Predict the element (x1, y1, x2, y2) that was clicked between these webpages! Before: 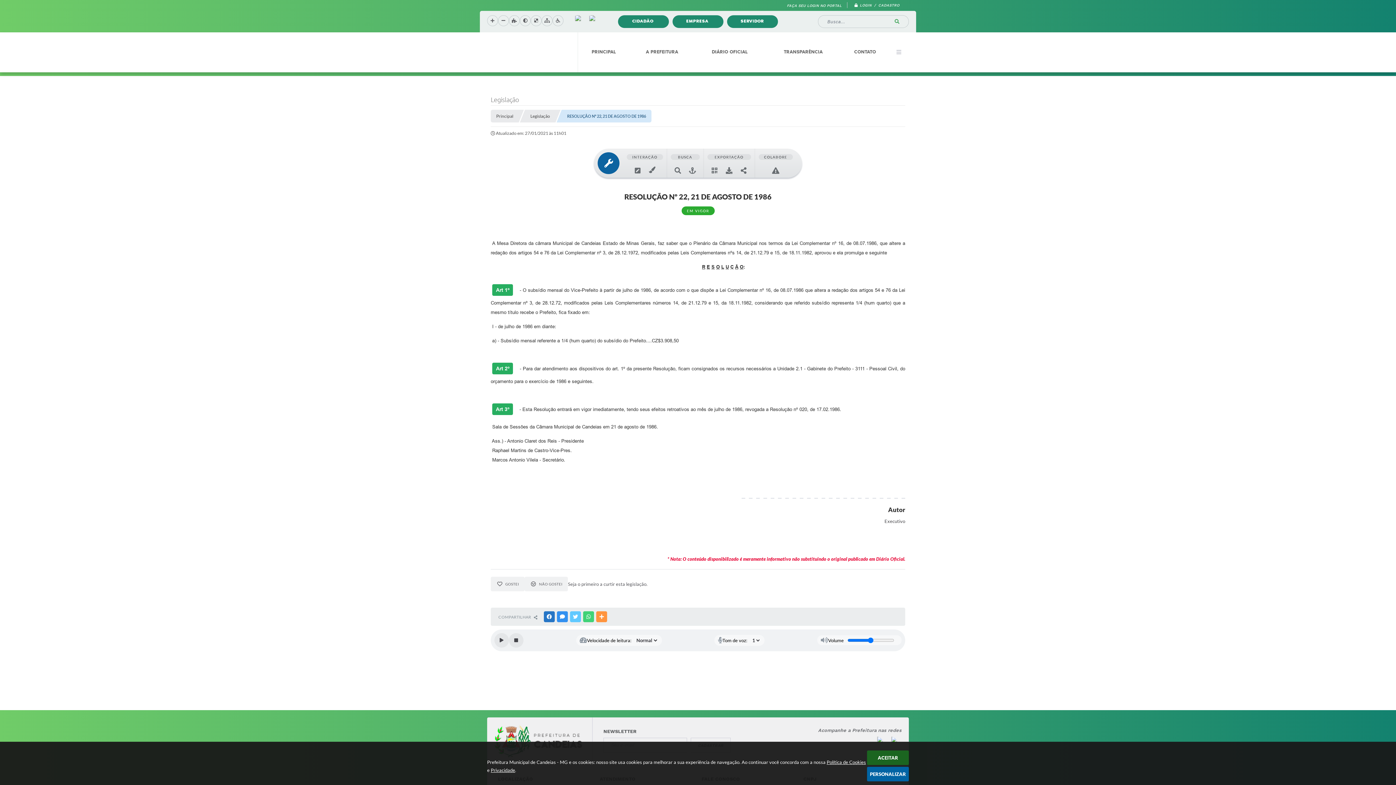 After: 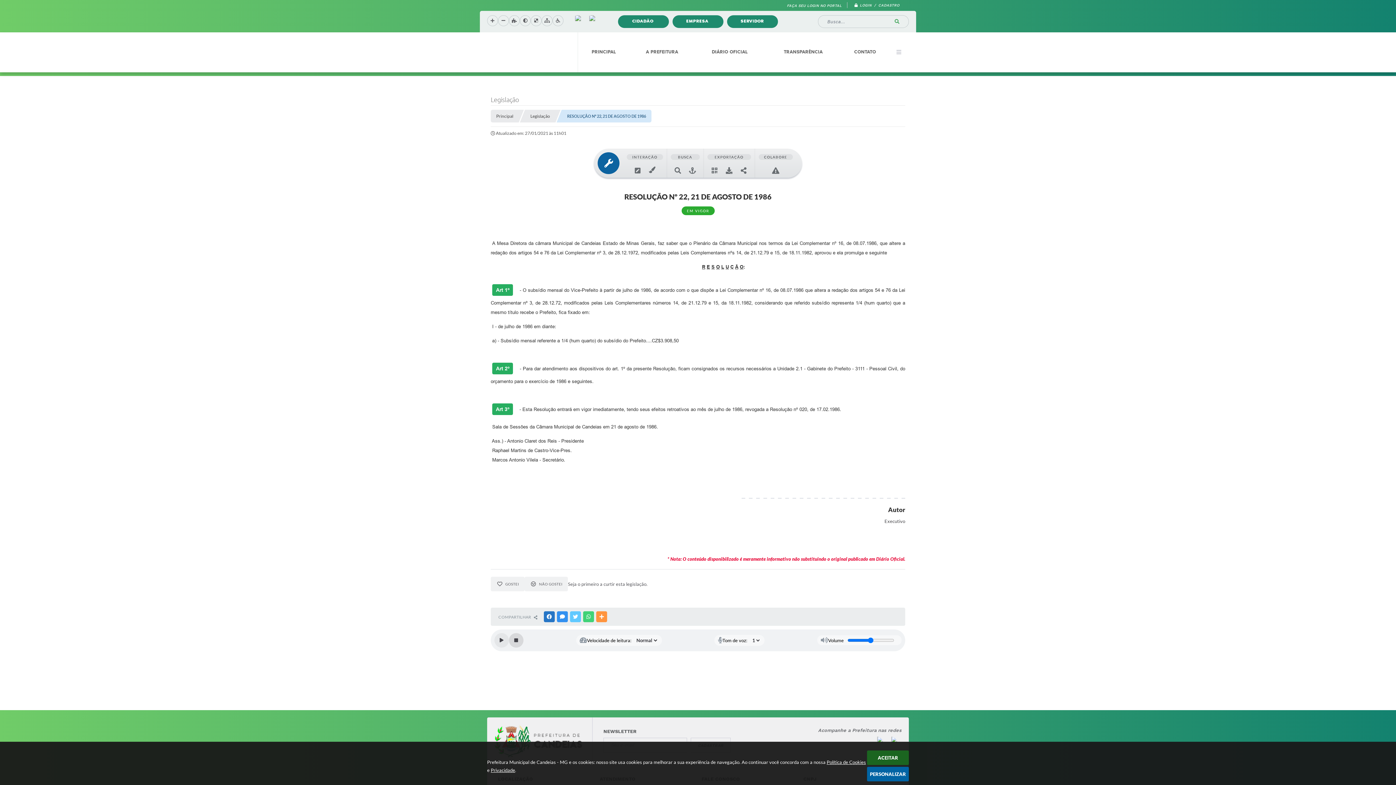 Action: bbox: (509, 633, 523, 647) label: Stop